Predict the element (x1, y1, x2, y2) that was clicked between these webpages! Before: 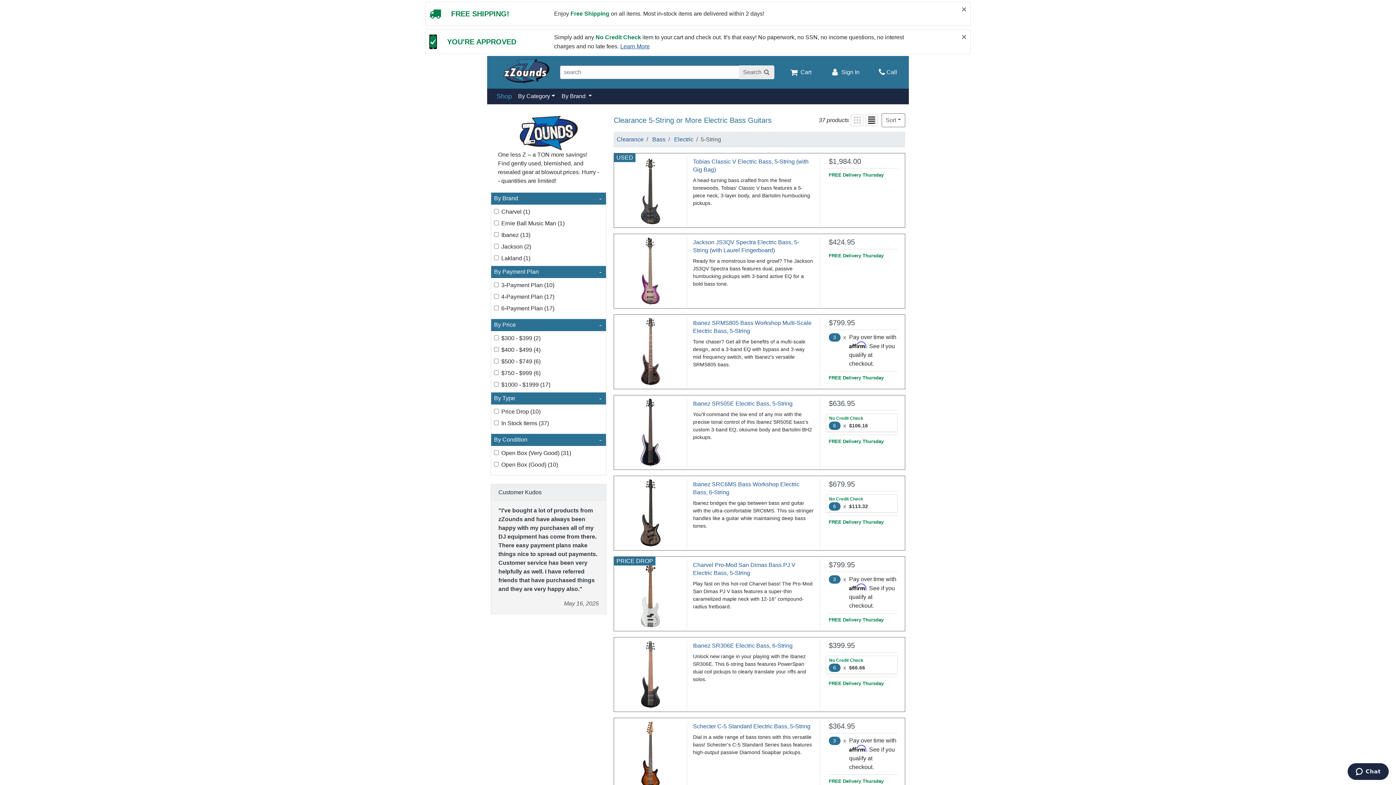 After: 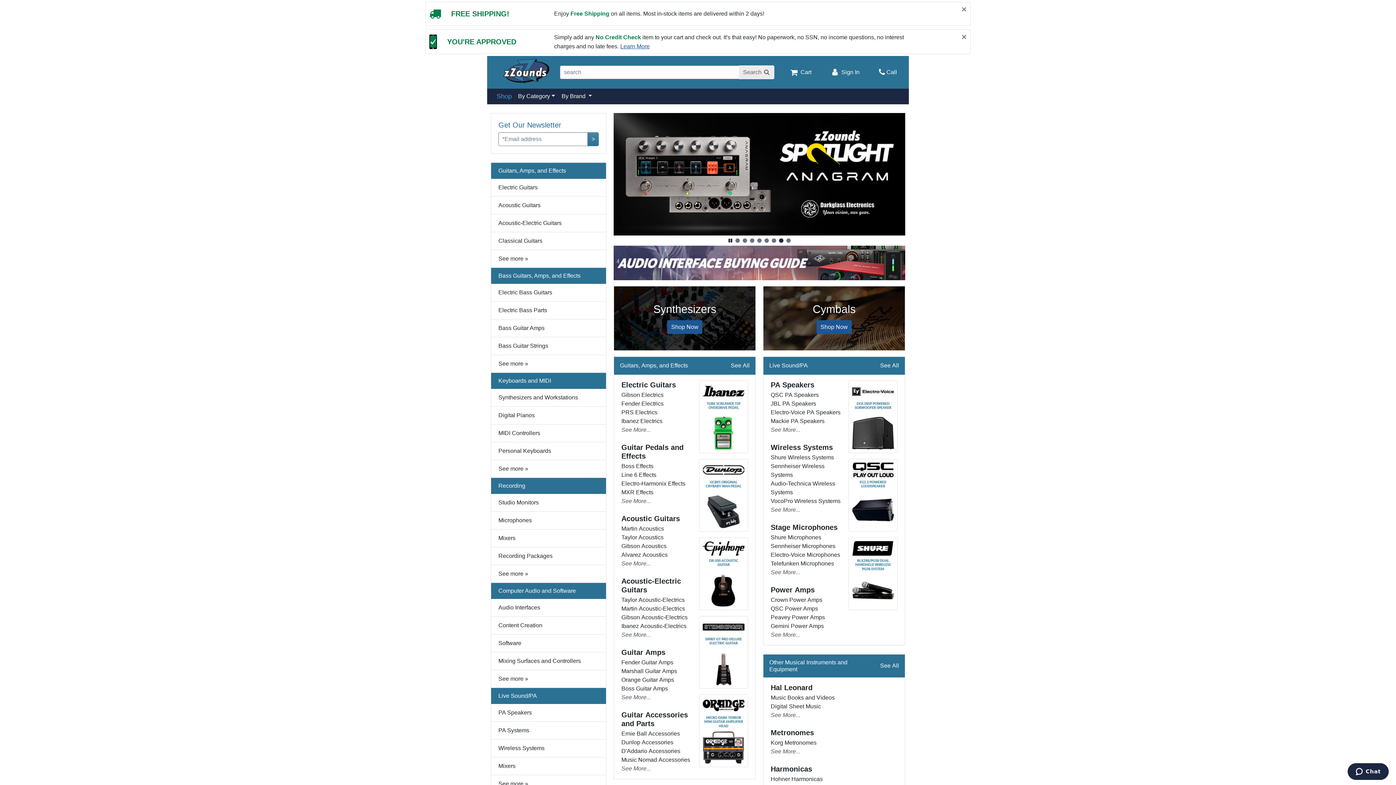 Action: label: zZounds.com bbox: (501, 58, 549, 83)